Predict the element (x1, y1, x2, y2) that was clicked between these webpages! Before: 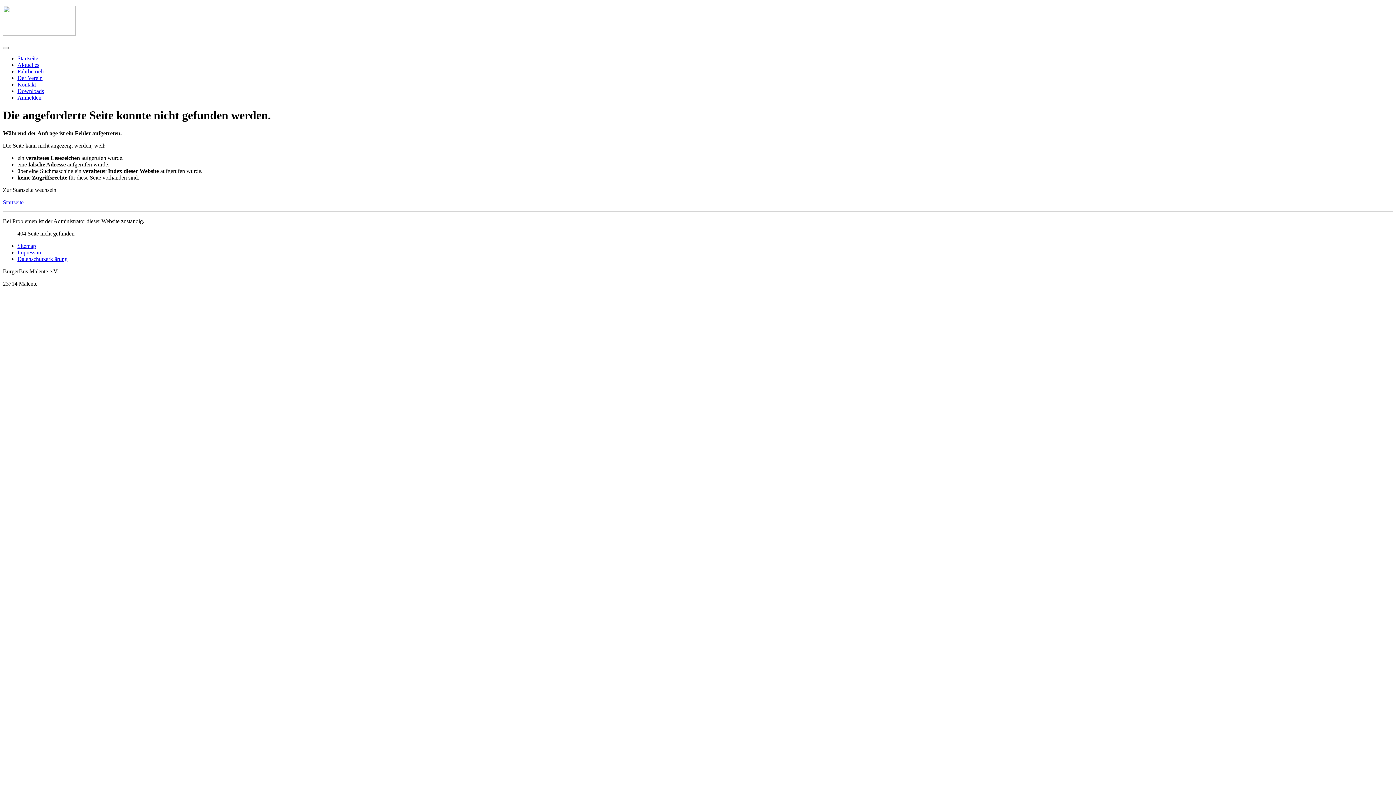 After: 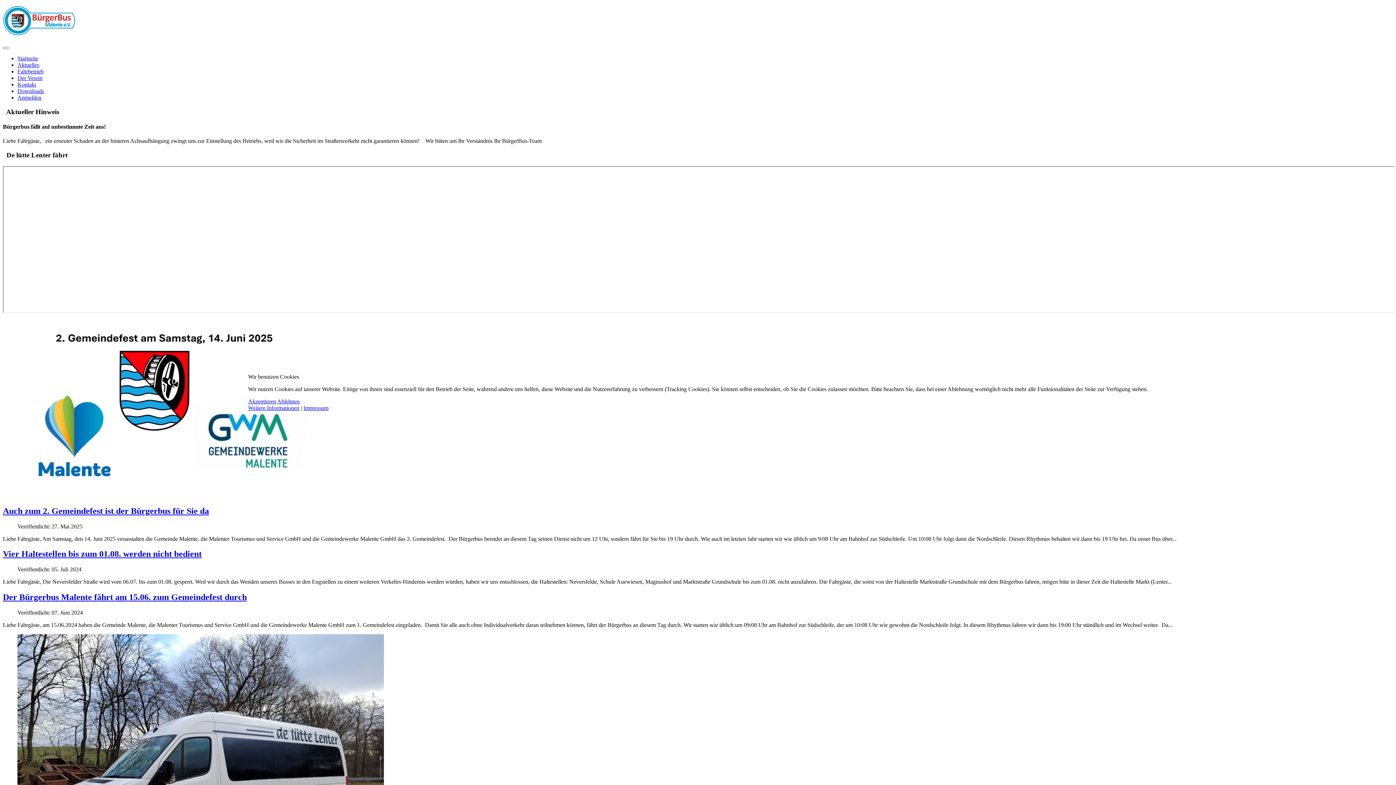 Action: label: Startseite bbox: (2, 199, 23, 205)